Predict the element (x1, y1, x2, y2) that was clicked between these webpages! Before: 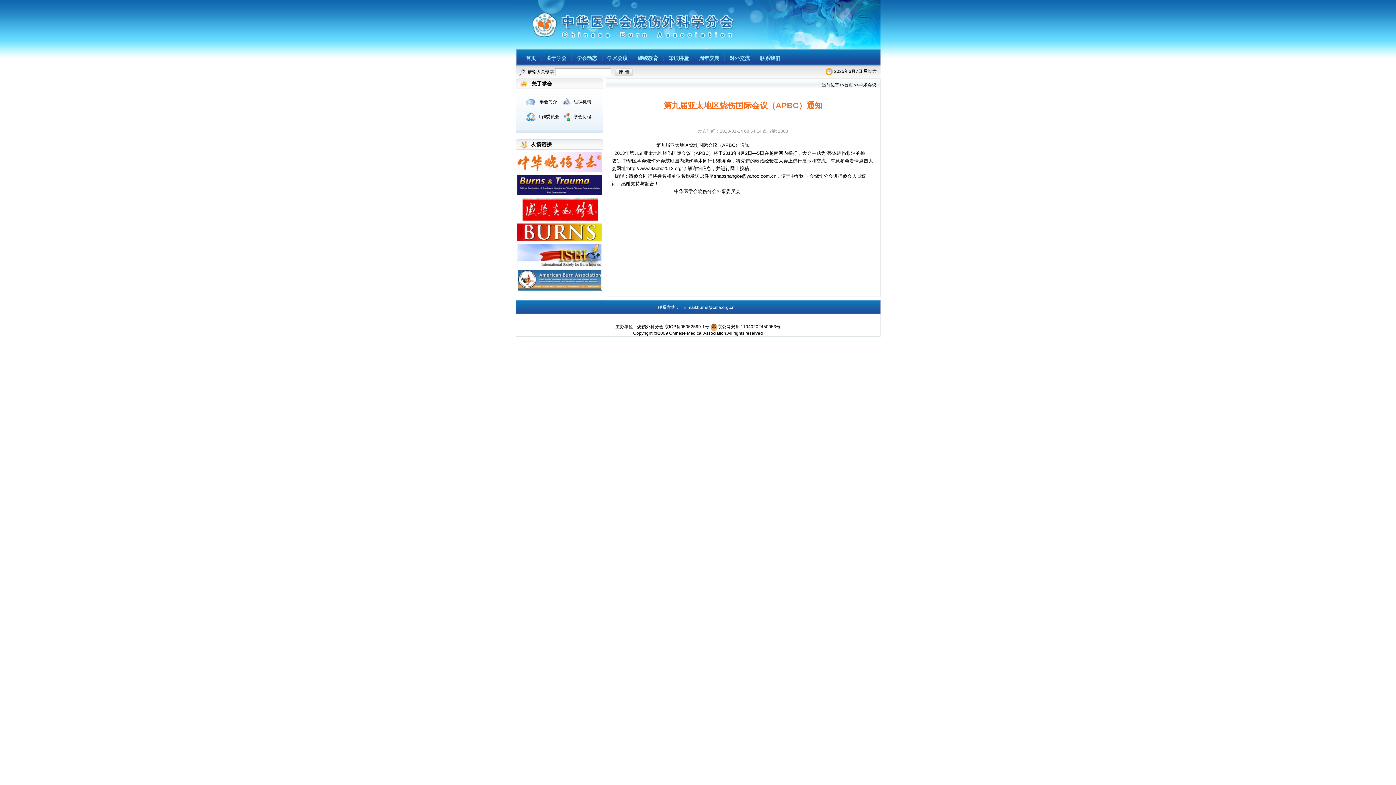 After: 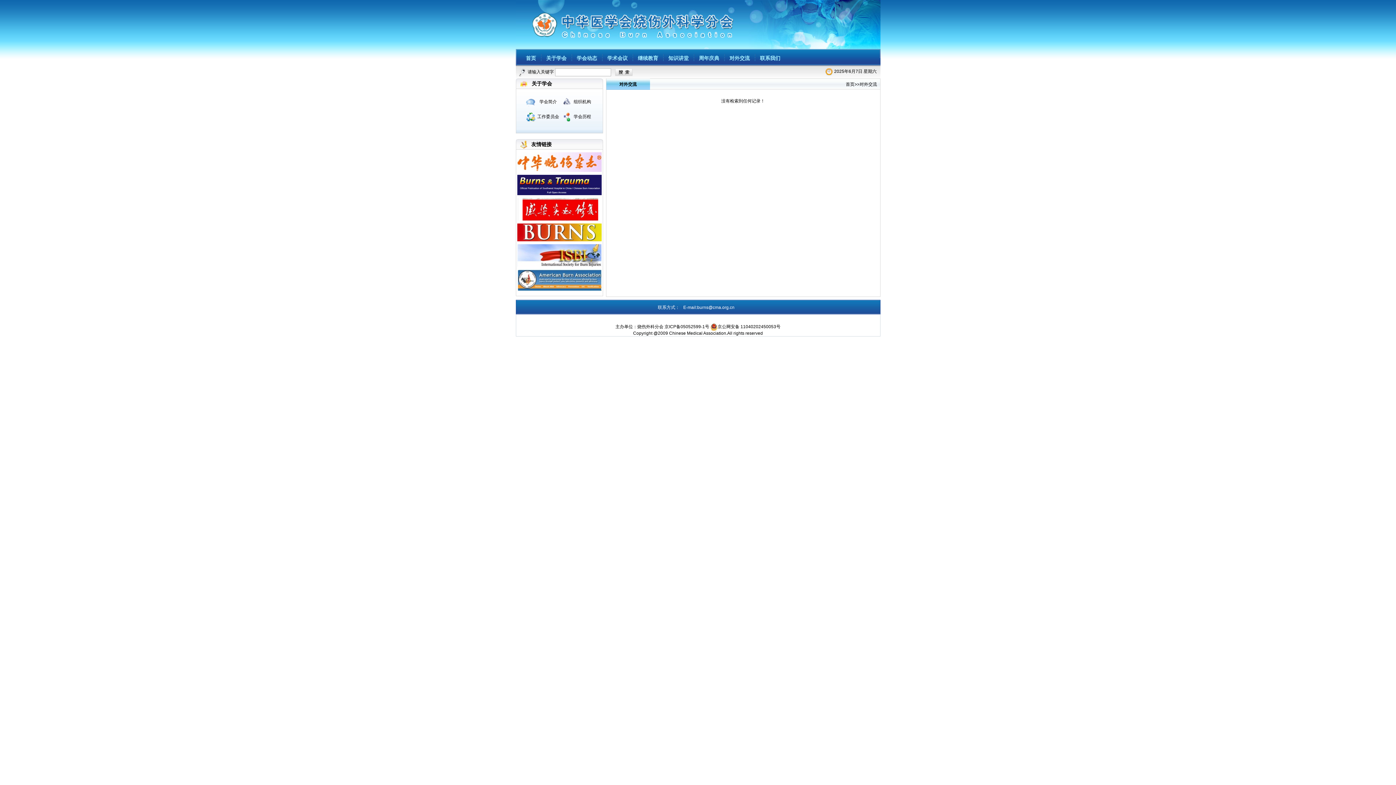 Action: bbox: (724, 54, 754, 65) label: 对外交流